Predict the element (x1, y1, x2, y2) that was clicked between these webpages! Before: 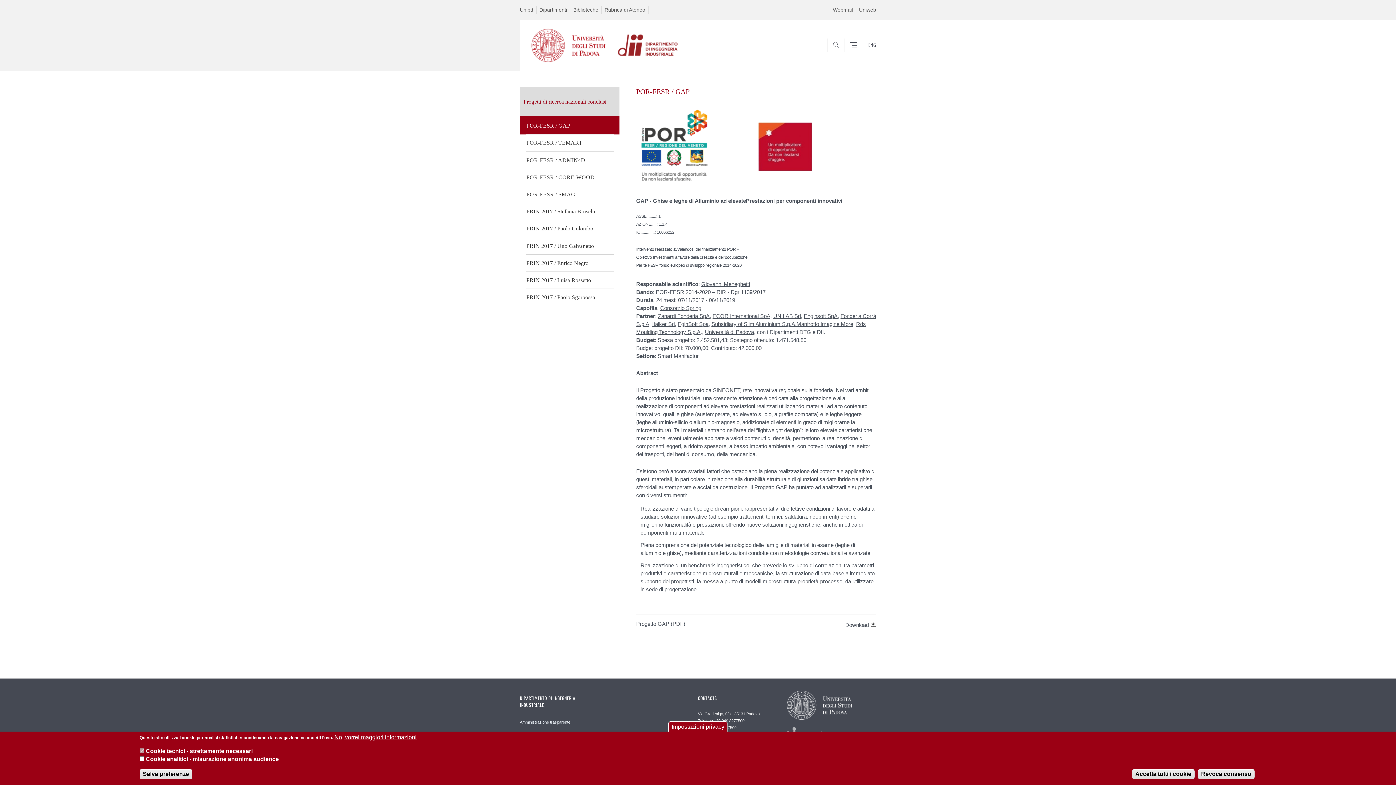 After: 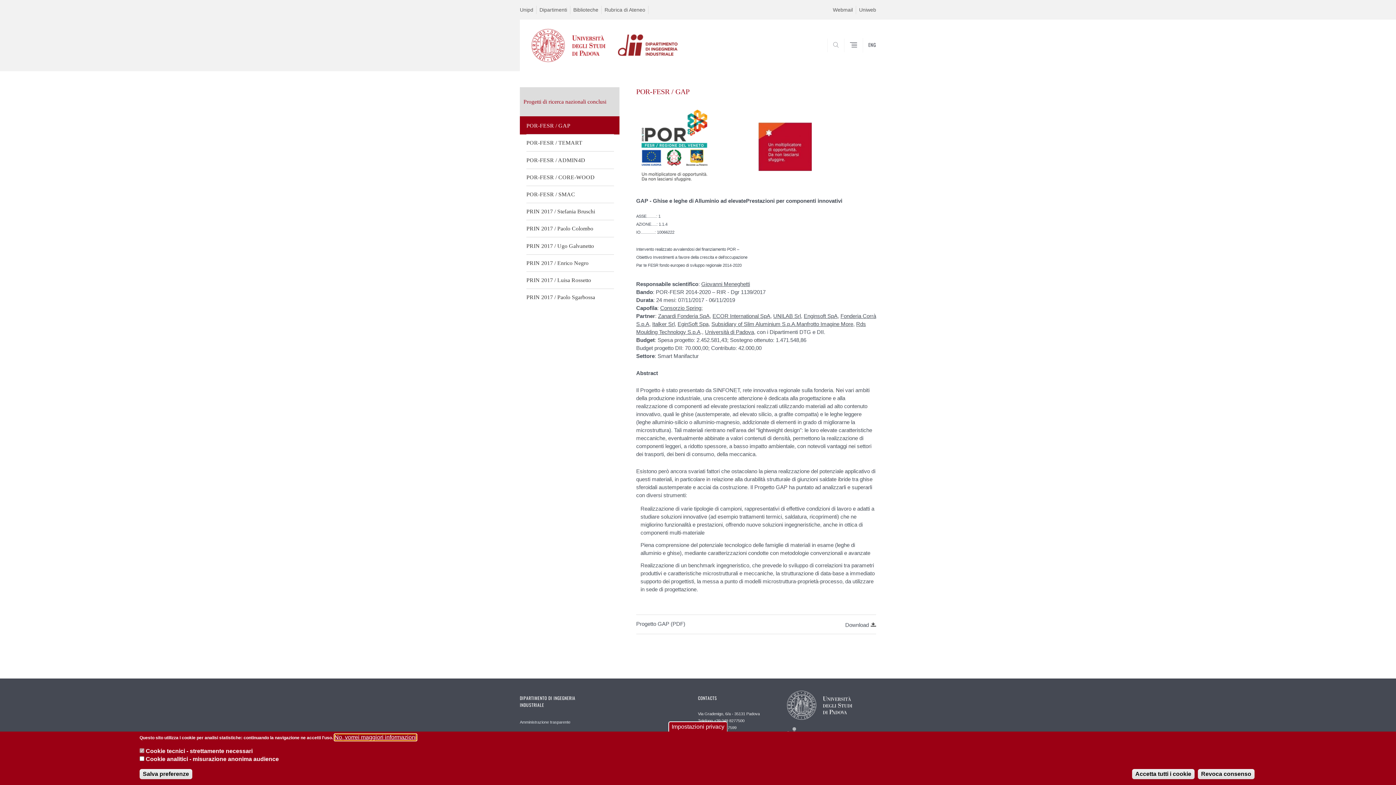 Action: bbox: (334, 734, 416, 741) label: No, vorrei maggiori informazioni